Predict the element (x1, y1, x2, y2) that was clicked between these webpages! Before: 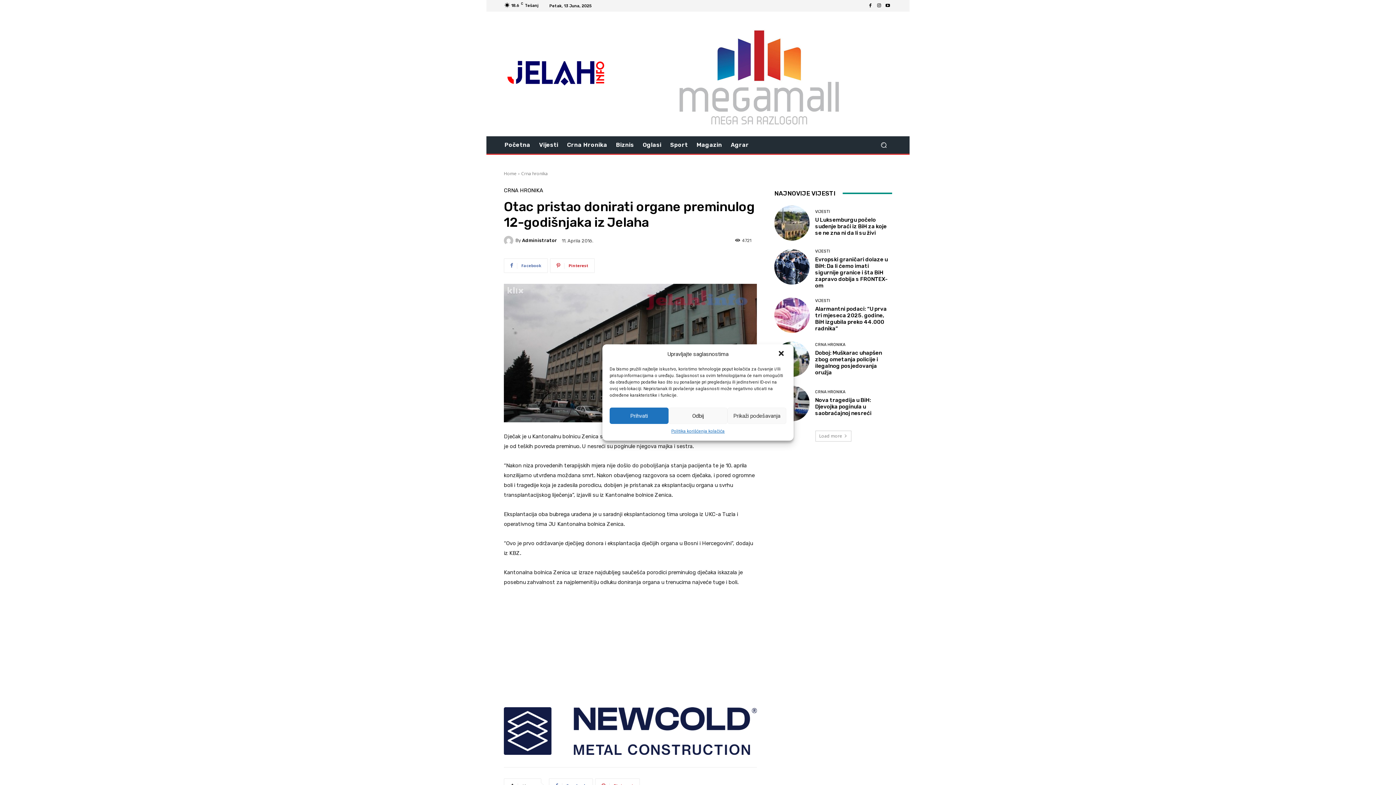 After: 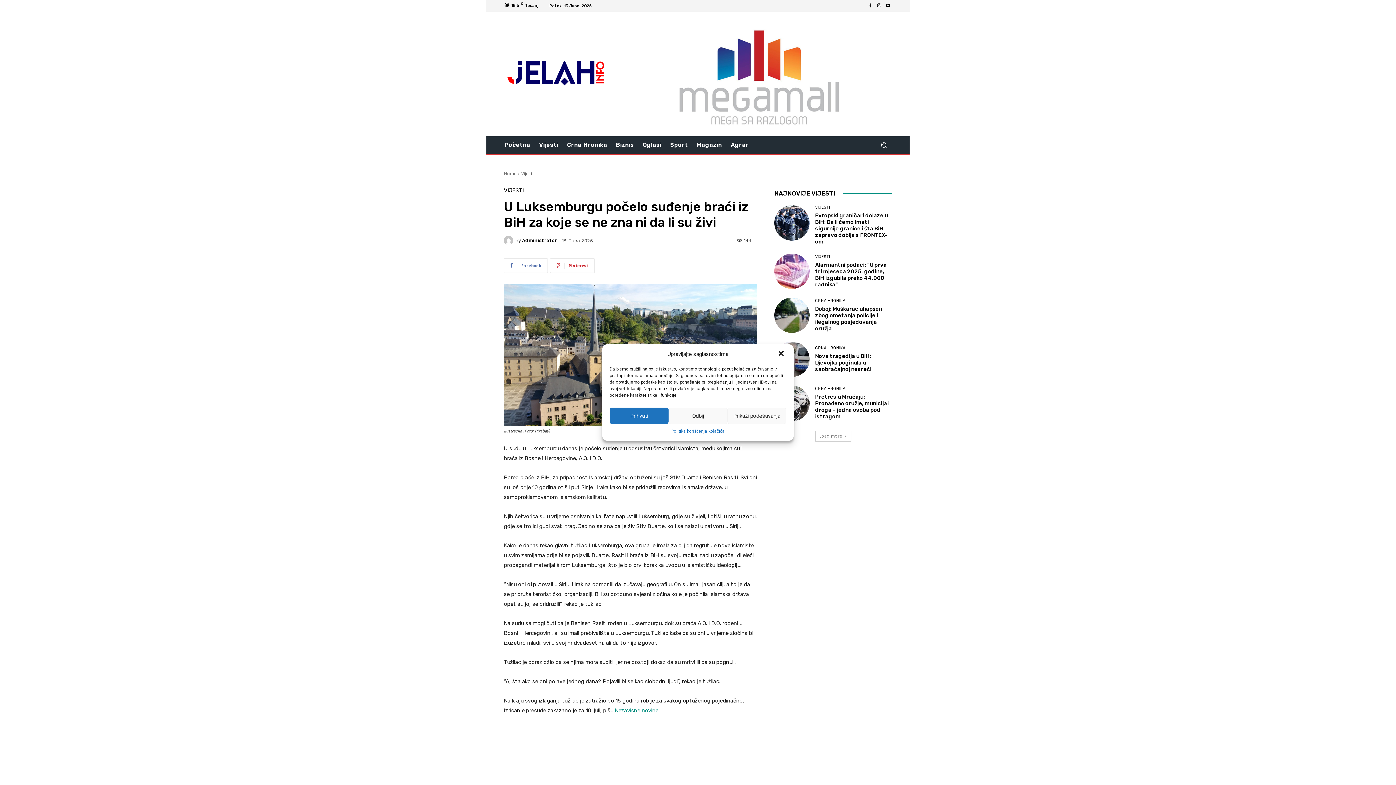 Action: bbox: (815, 216, 886, 236) label: U Luksemburgu počelo suđenje braći iz BiH za koje se ne zna ni da li su živi